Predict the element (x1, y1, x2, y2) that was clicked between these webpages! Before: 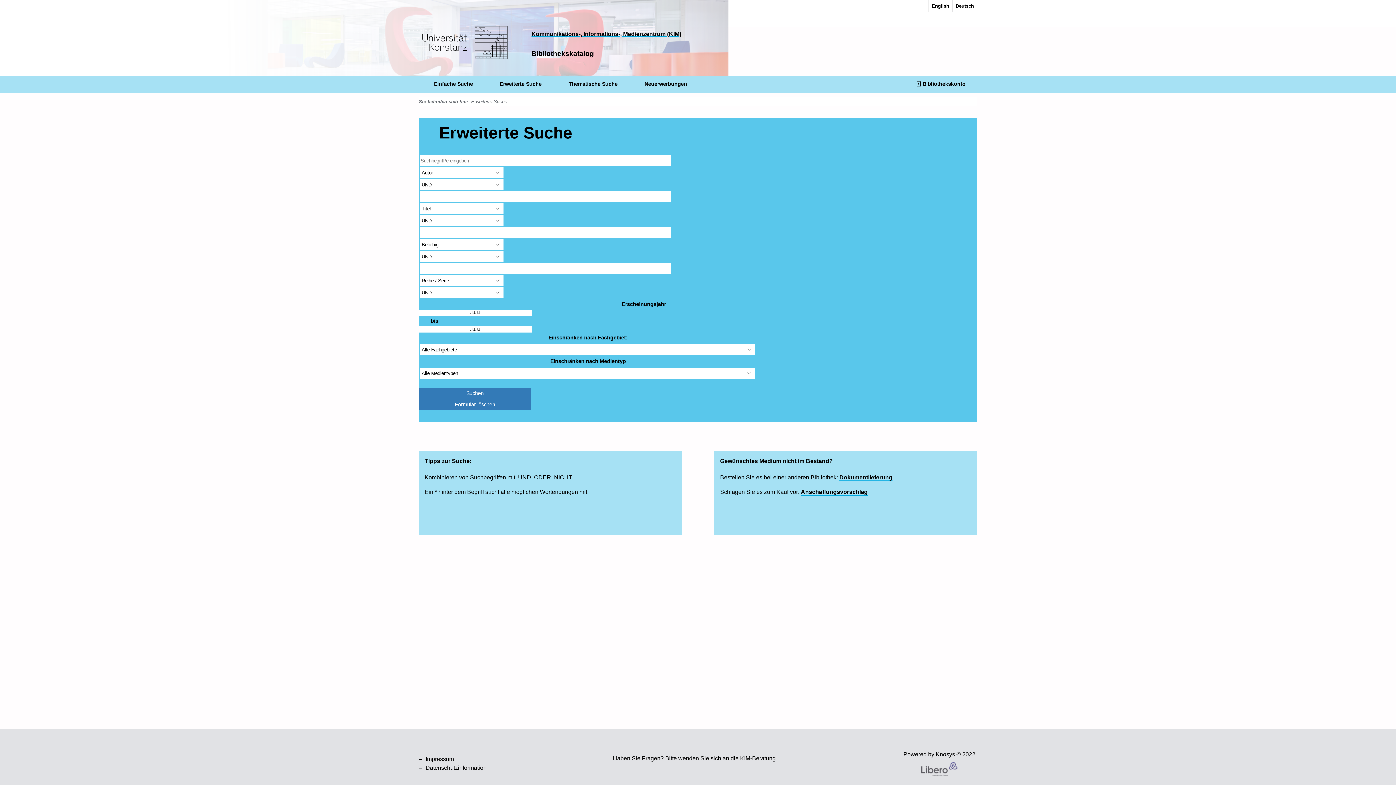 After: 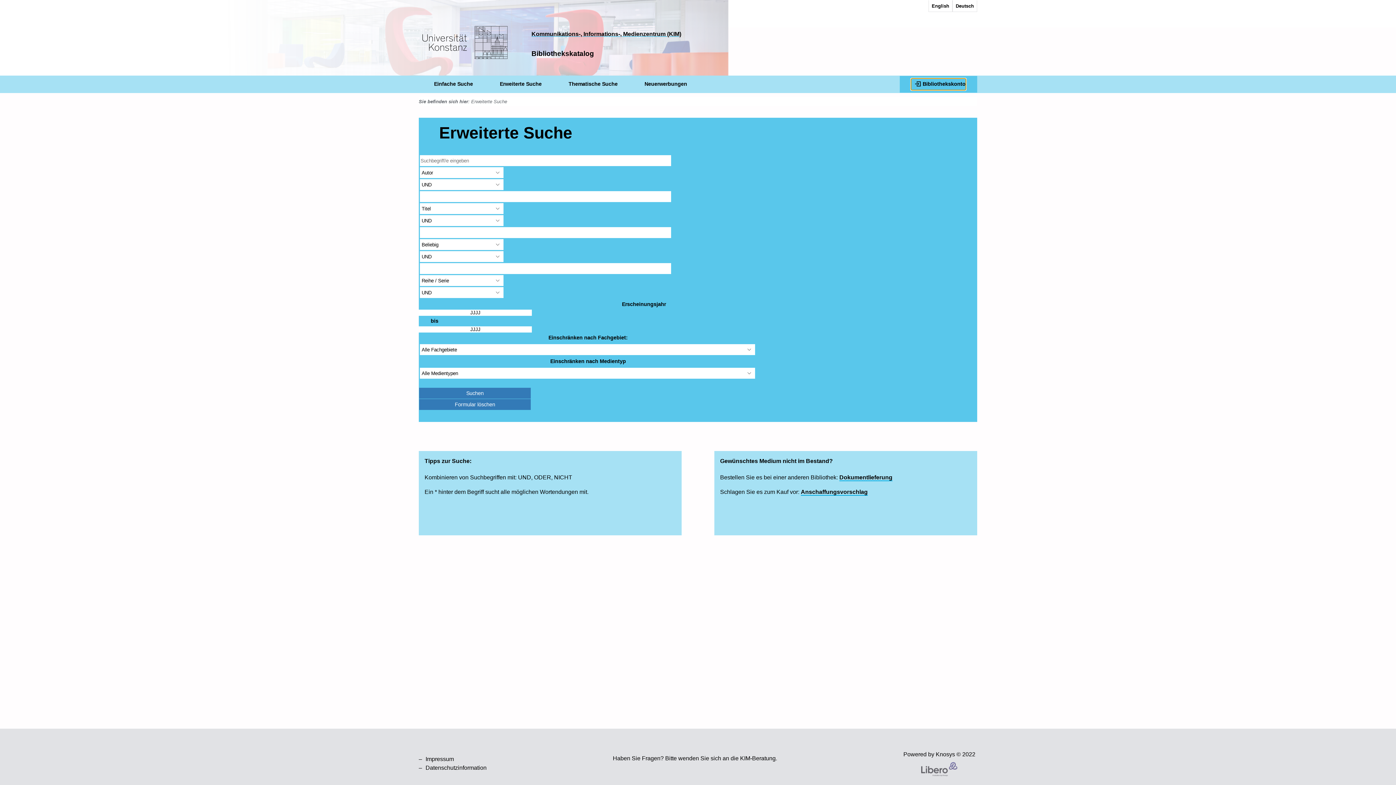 Action: label: Bibliothekskonto bbox: (911, 78, 965, 89)